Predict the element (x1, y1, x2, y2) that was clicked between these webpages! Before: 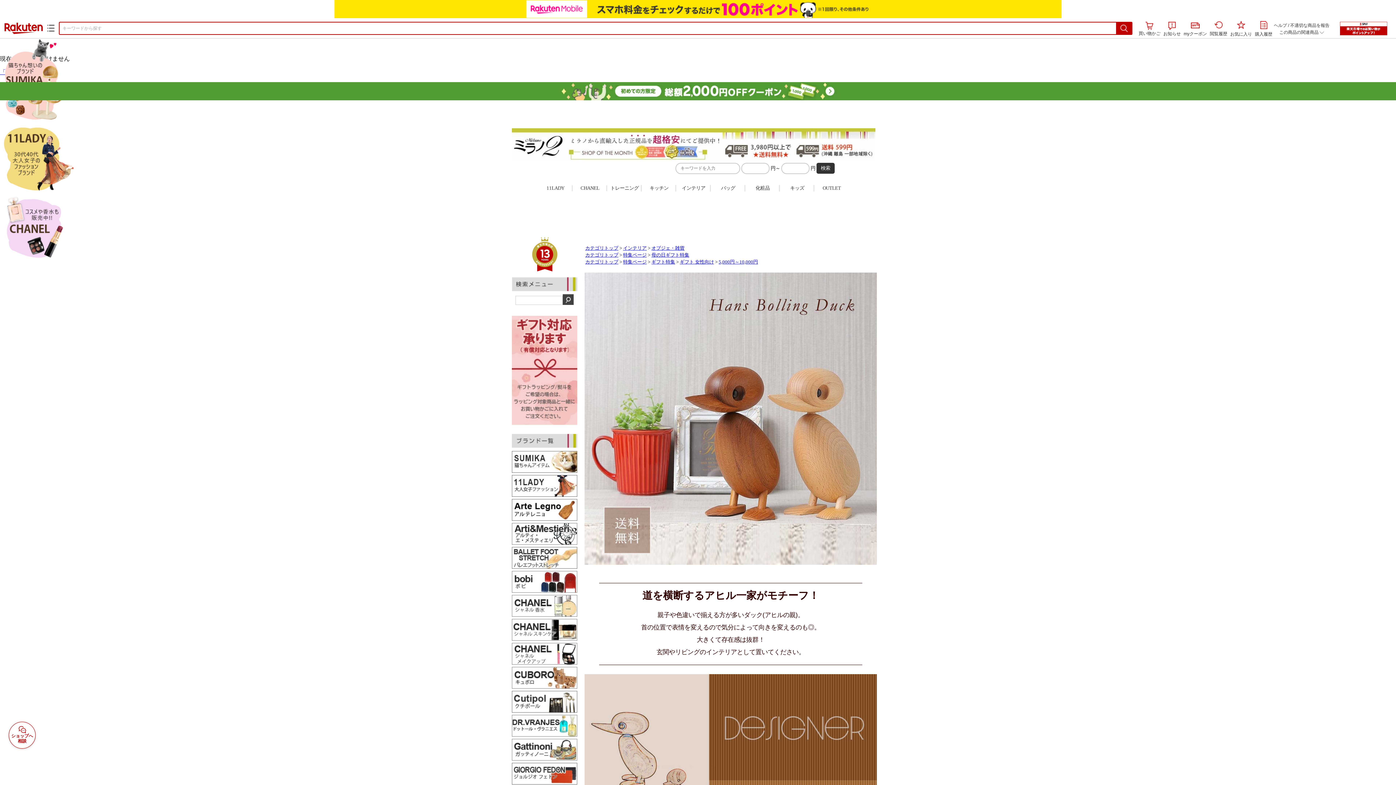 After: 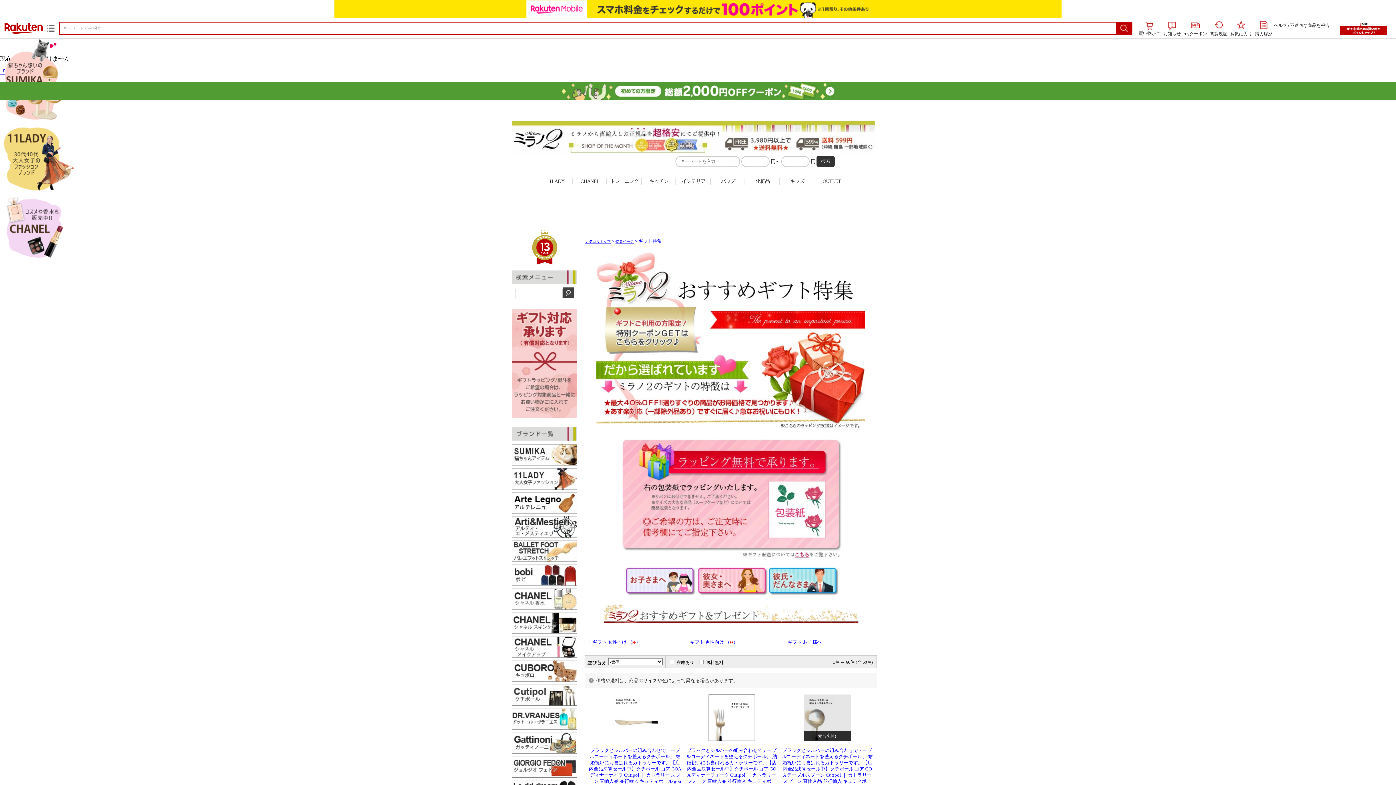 Action: label: ギフト特集 bbox: (651, 259, 675, 264)